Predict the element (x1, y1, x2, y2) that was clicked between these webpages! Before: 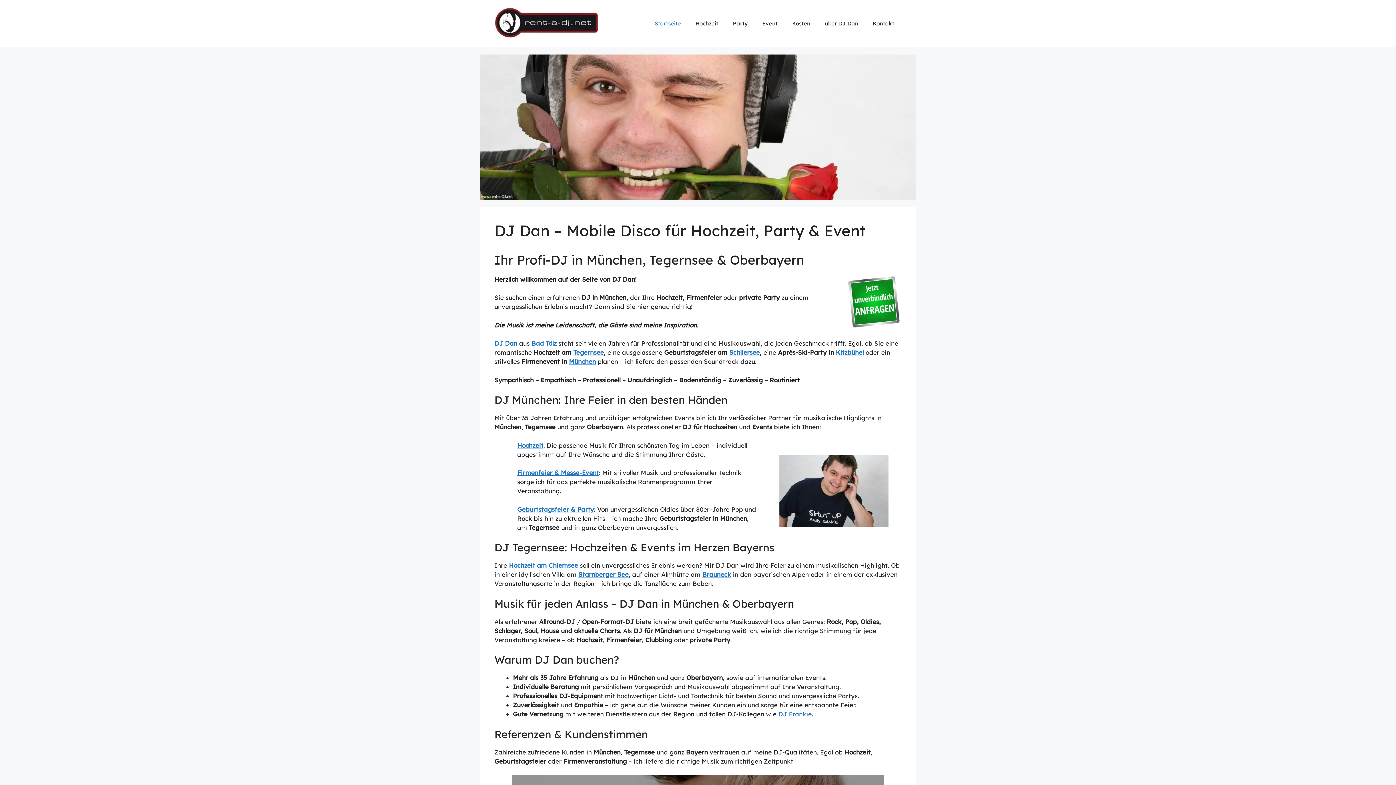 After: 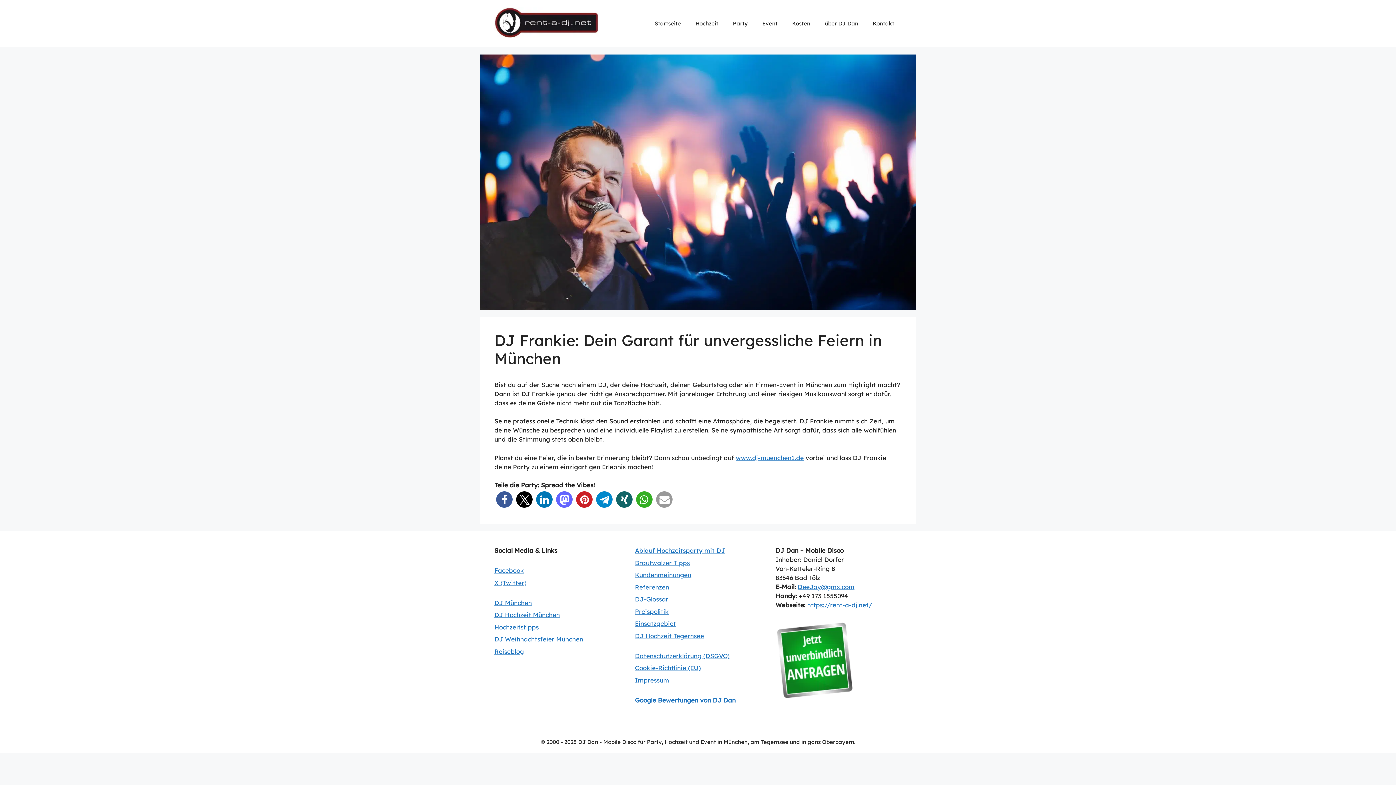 Action: label: DJ Frankie bbox: (778, 710, 812, 718)